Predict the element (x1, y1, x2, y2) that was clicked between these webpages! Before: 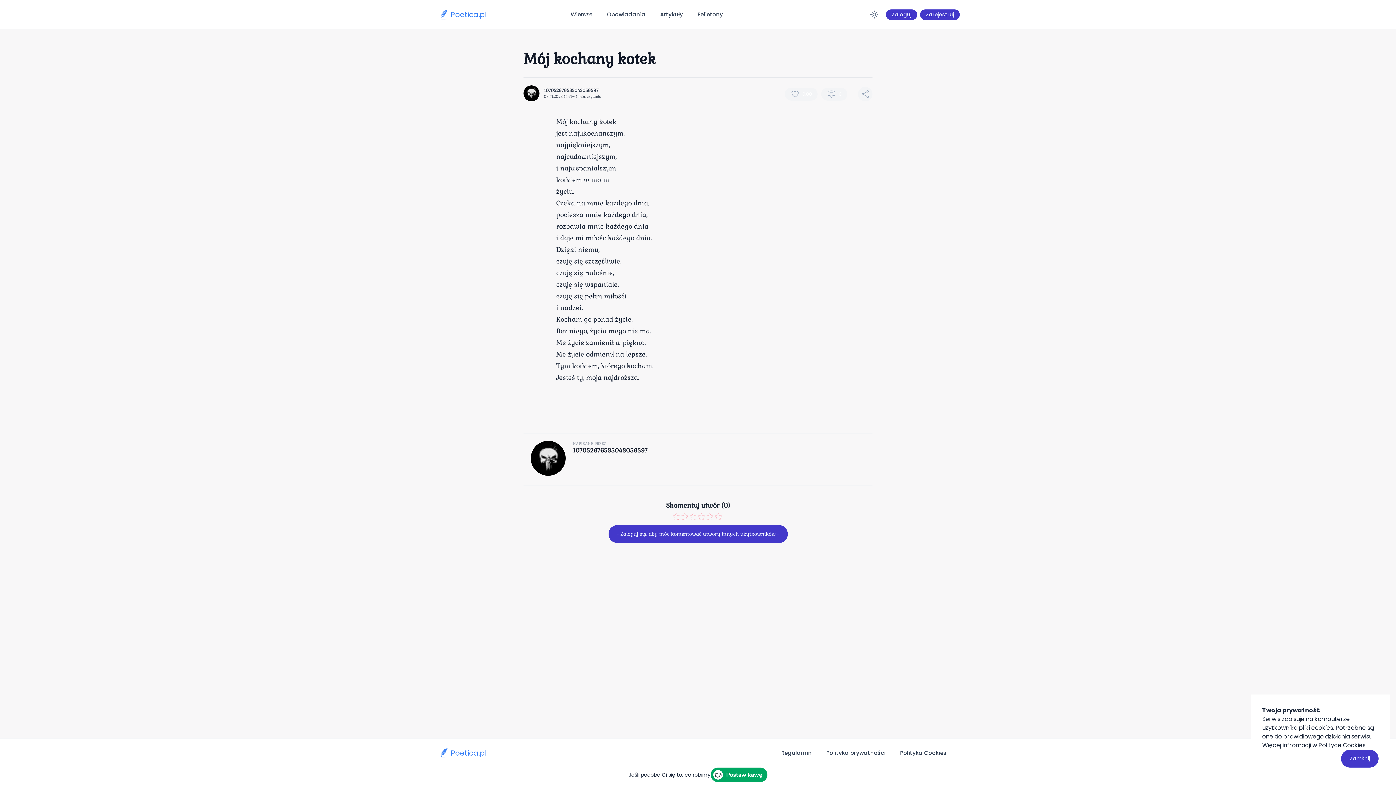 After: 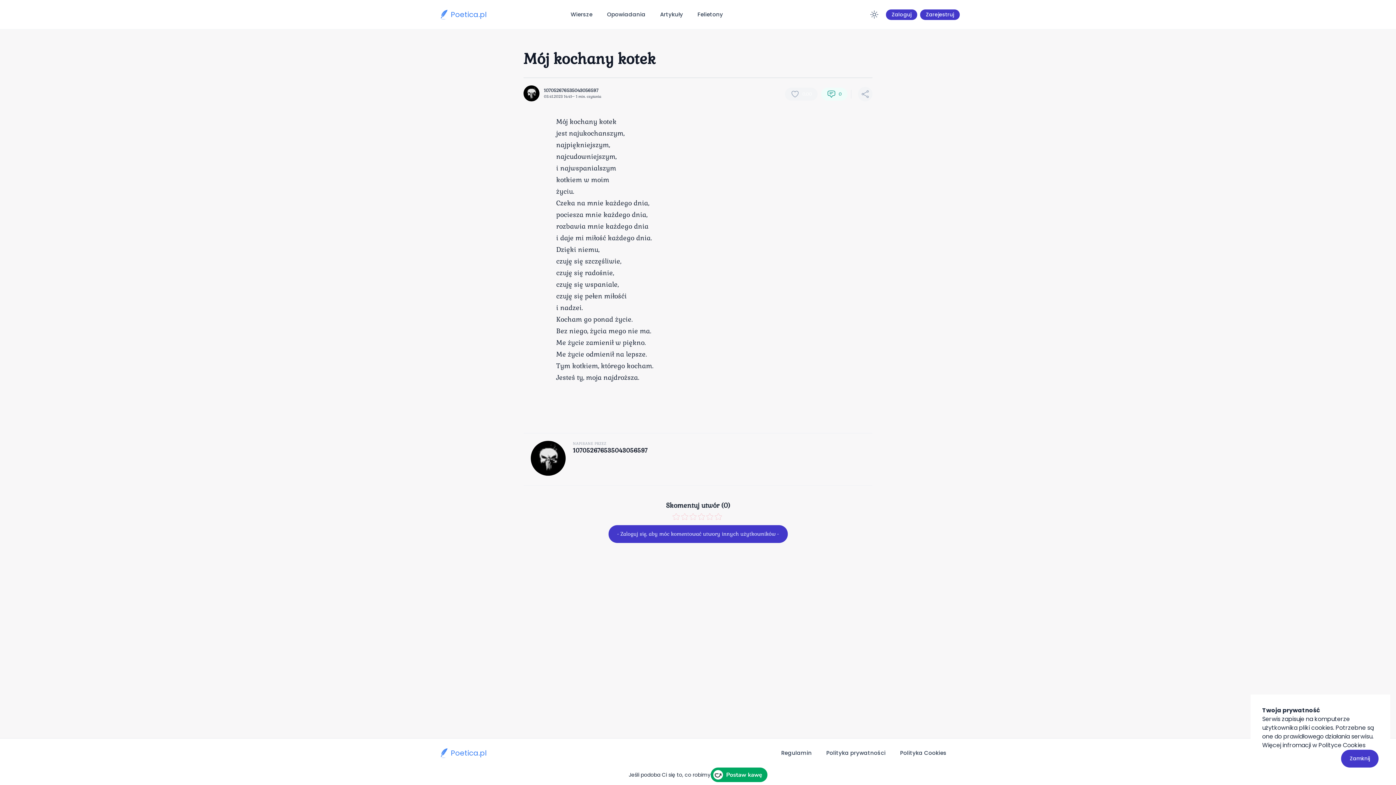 Action: bbox: (821, 87, 847, 100) label: 0